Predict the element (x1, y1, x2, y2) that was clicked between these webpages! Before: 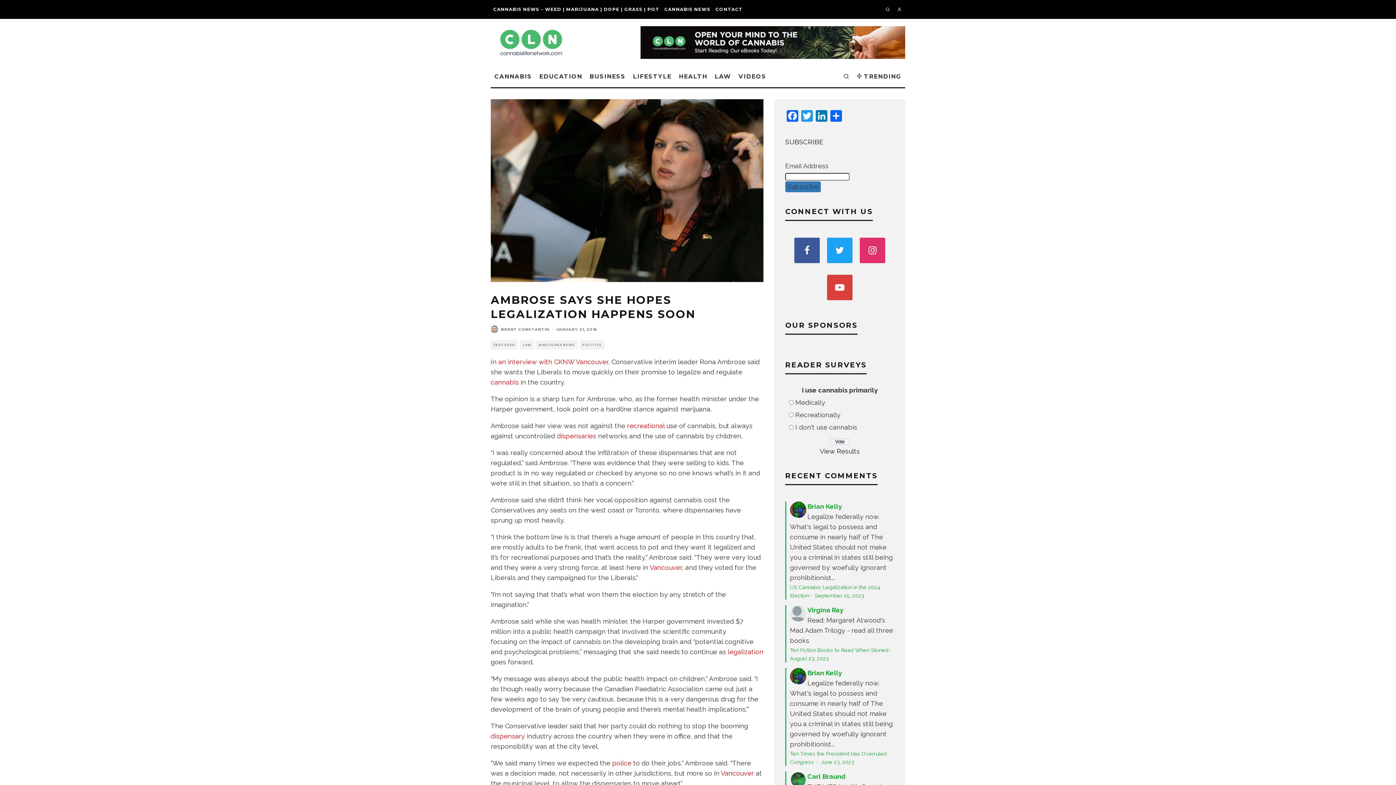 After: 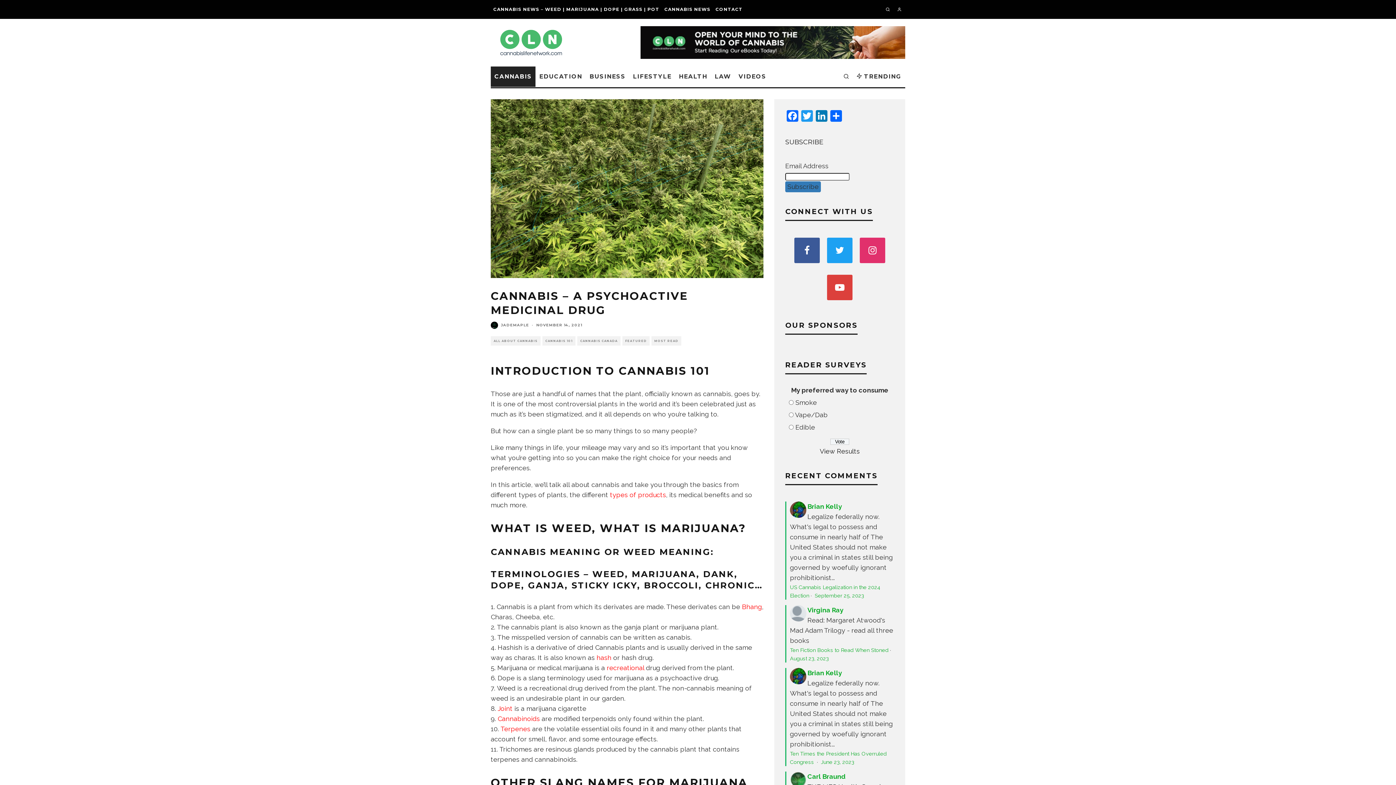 Action: bbox: (490, 66, 535, 86) label: CANNABIS